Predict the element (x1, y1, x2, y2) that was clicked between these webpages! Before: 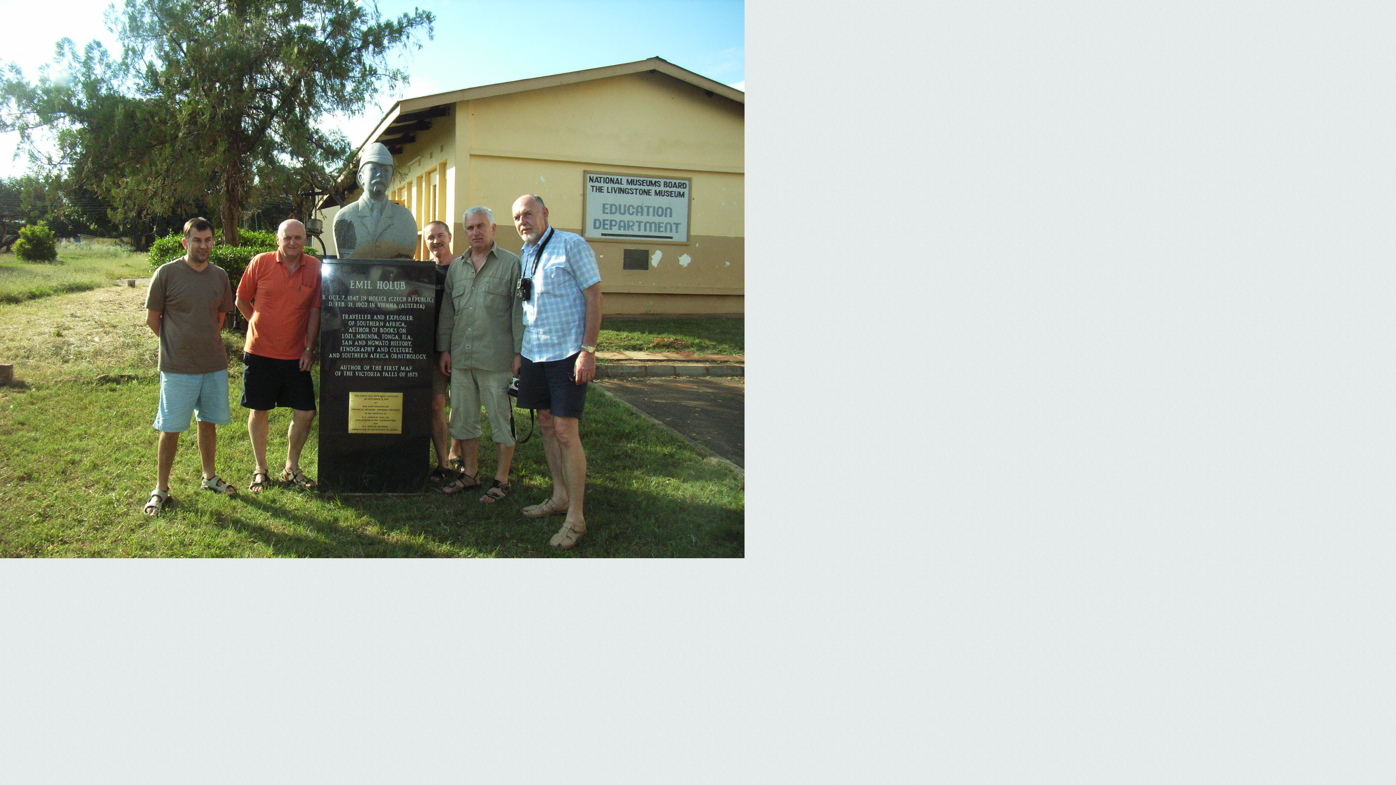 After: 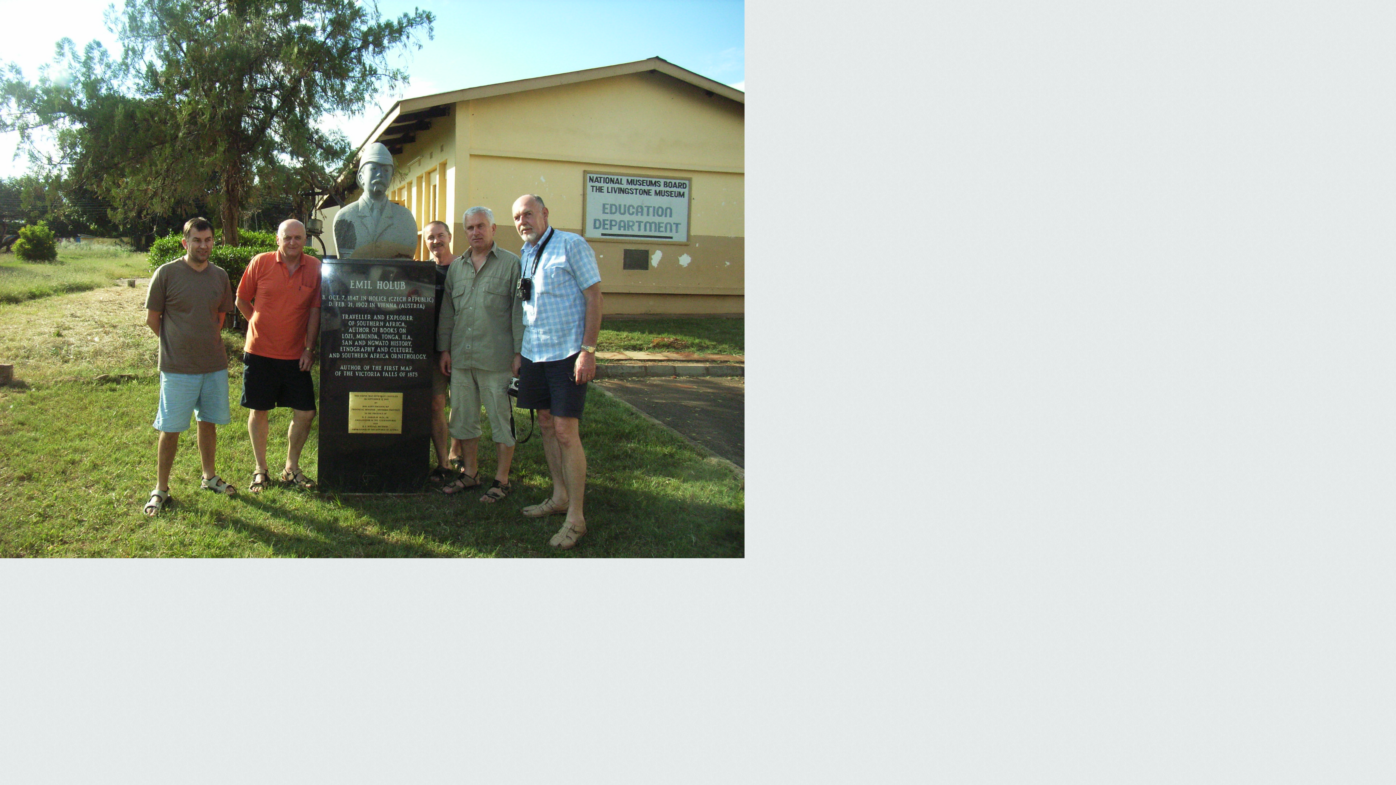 Action: bbox: (0, 553, 744, 559)